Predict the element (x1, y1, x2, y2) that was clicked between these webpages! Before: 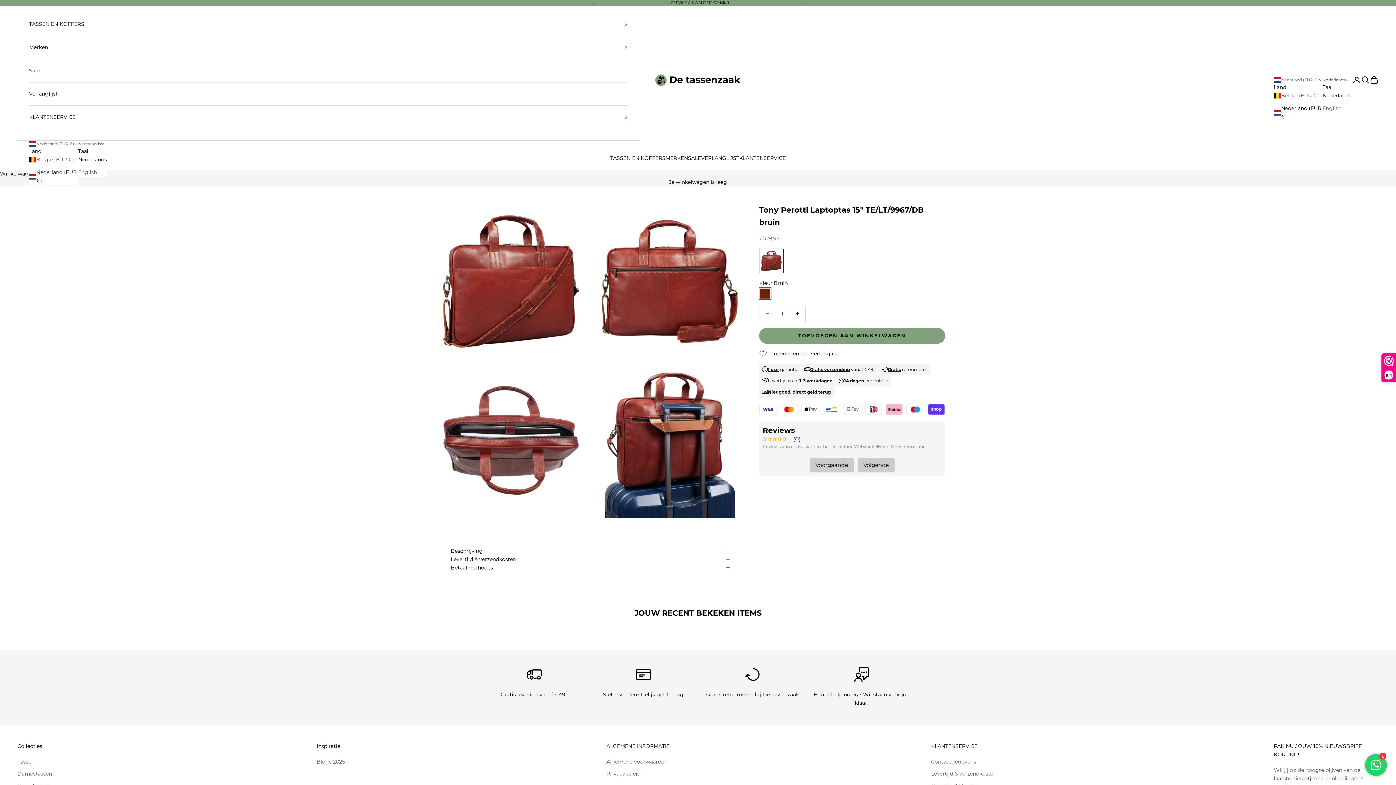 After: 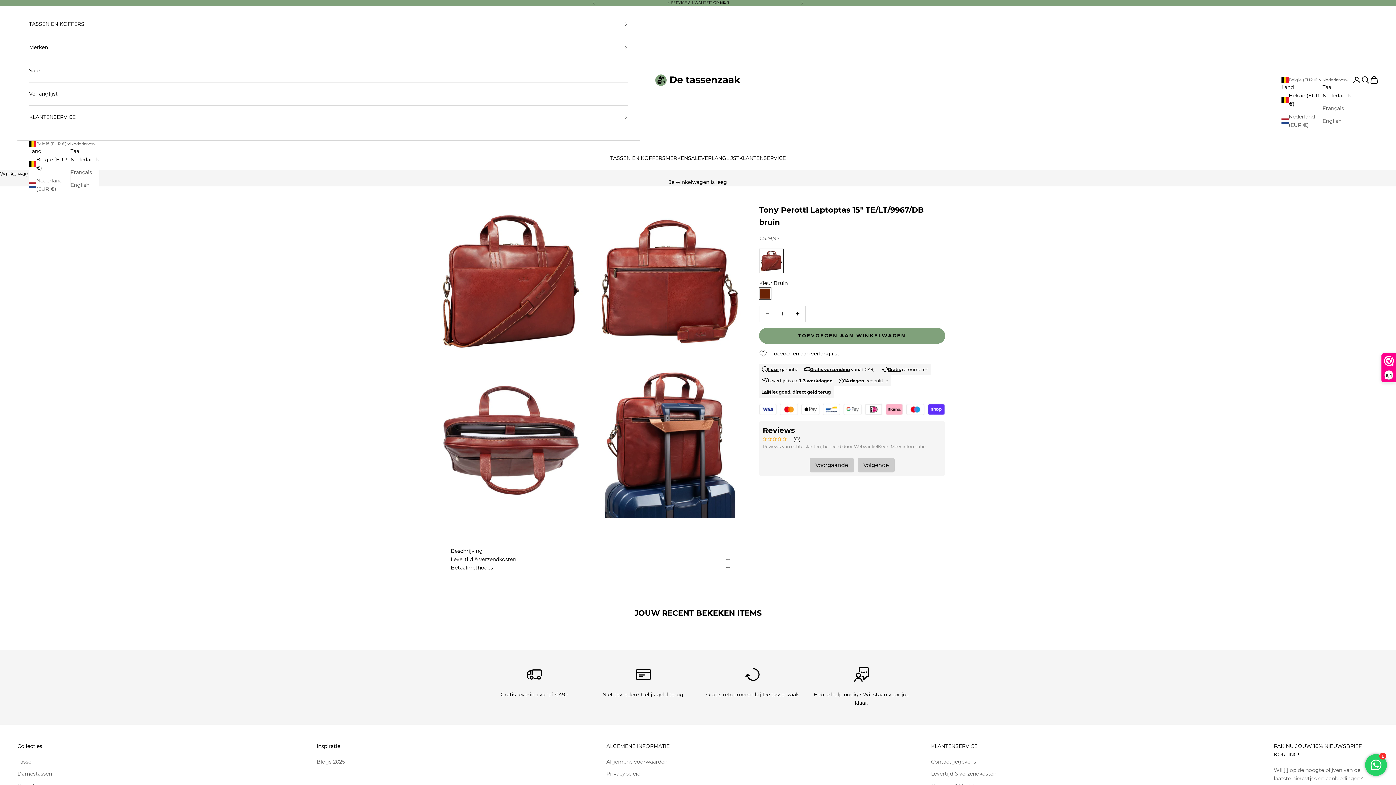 Action: label: België (EUR €) bbox: (1274, 91, 1322, 100)